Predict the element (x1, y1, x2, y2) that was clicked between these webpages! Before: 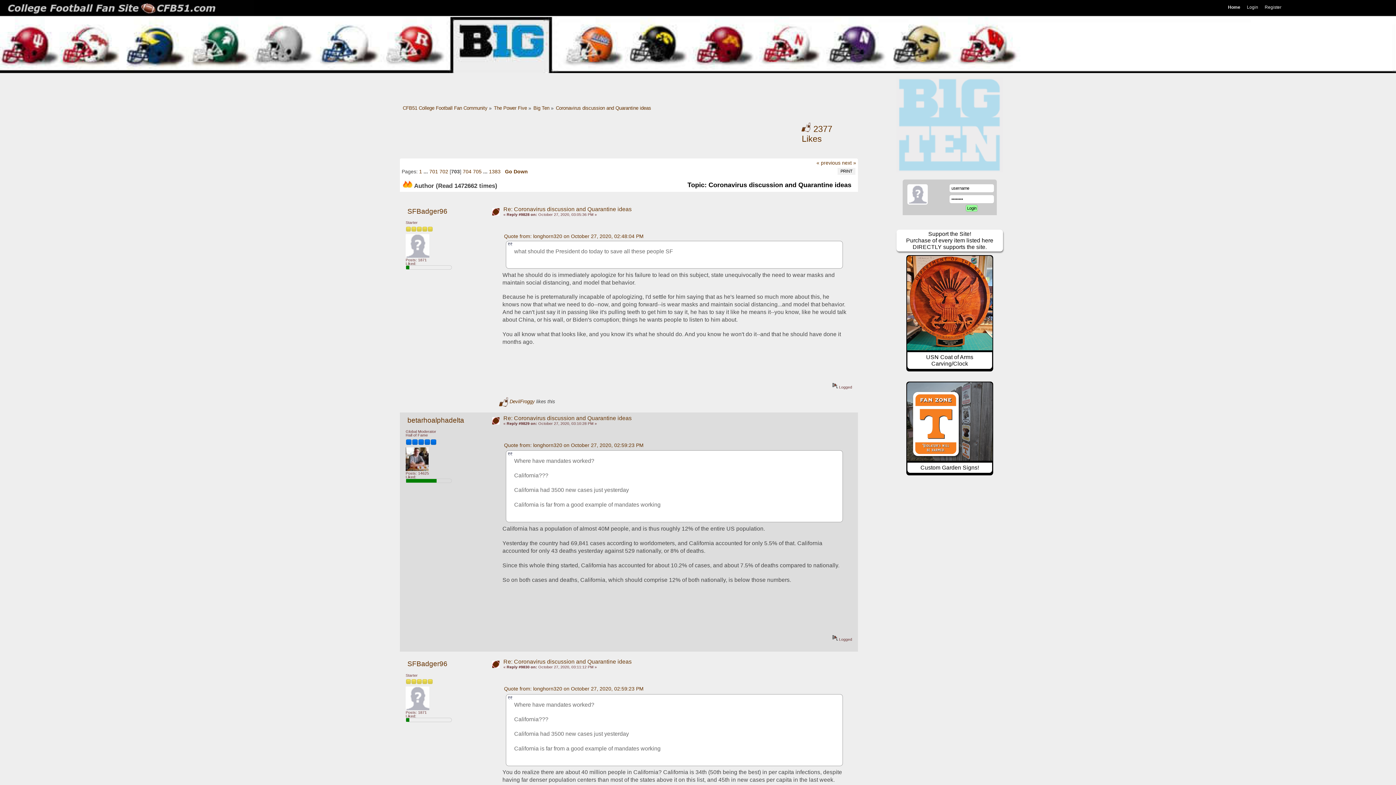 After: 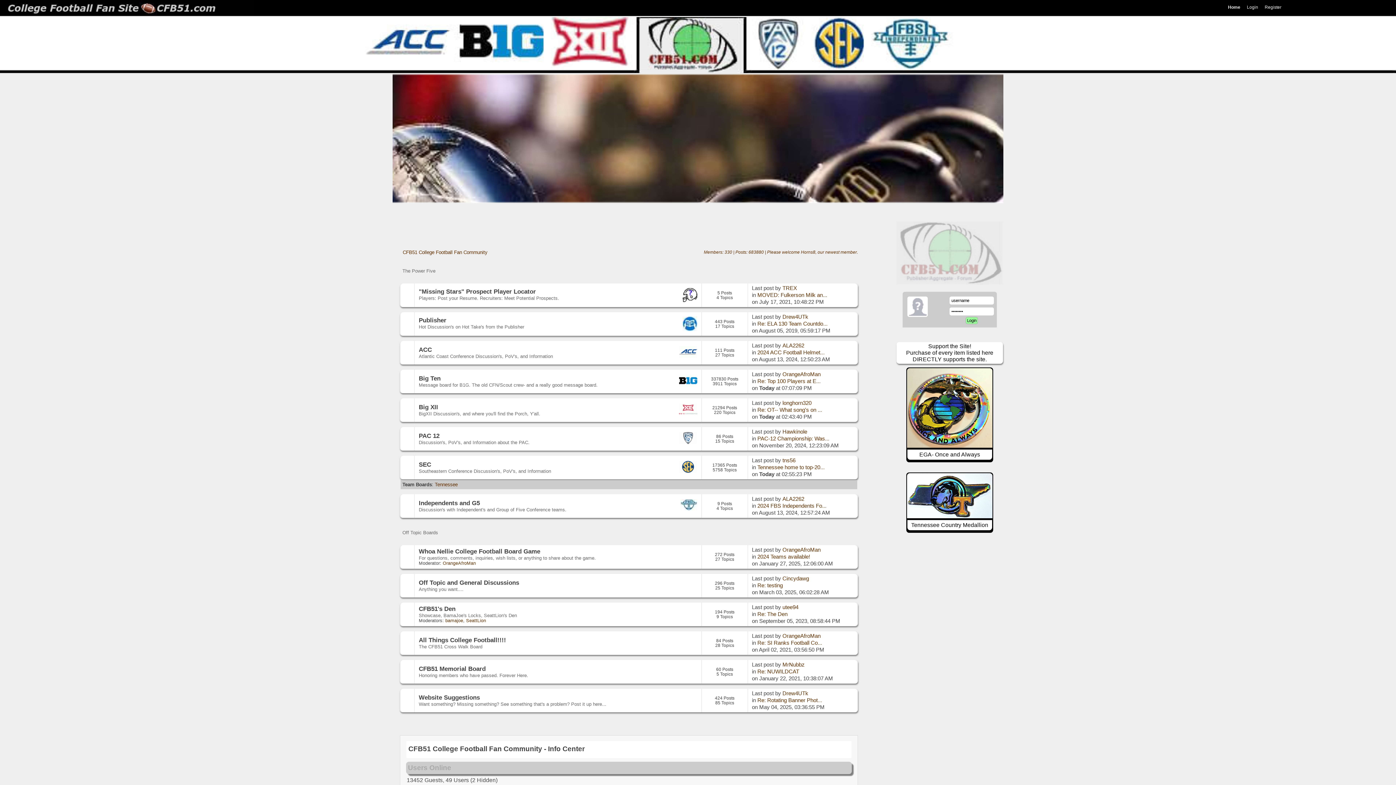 Action: bbox: (0, 0, 1396, 16)